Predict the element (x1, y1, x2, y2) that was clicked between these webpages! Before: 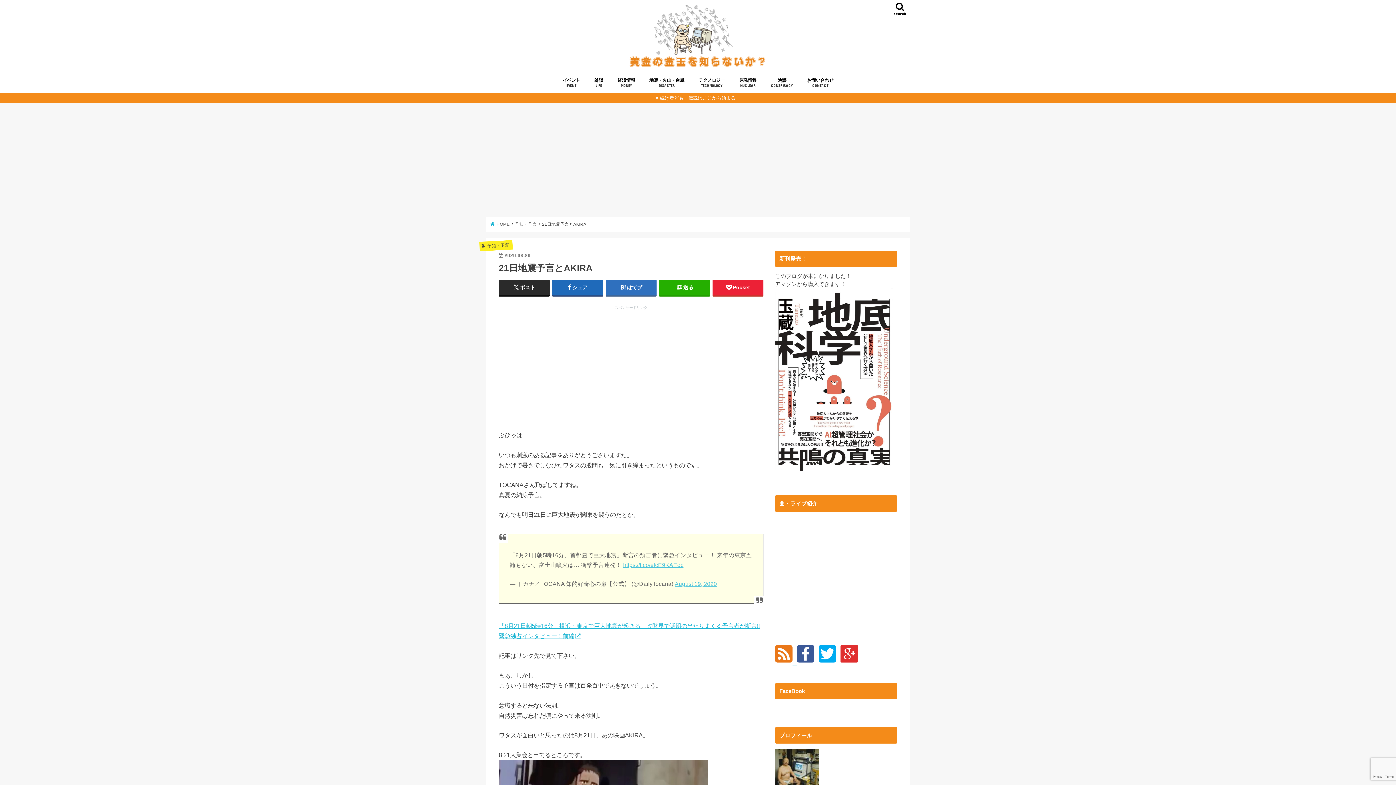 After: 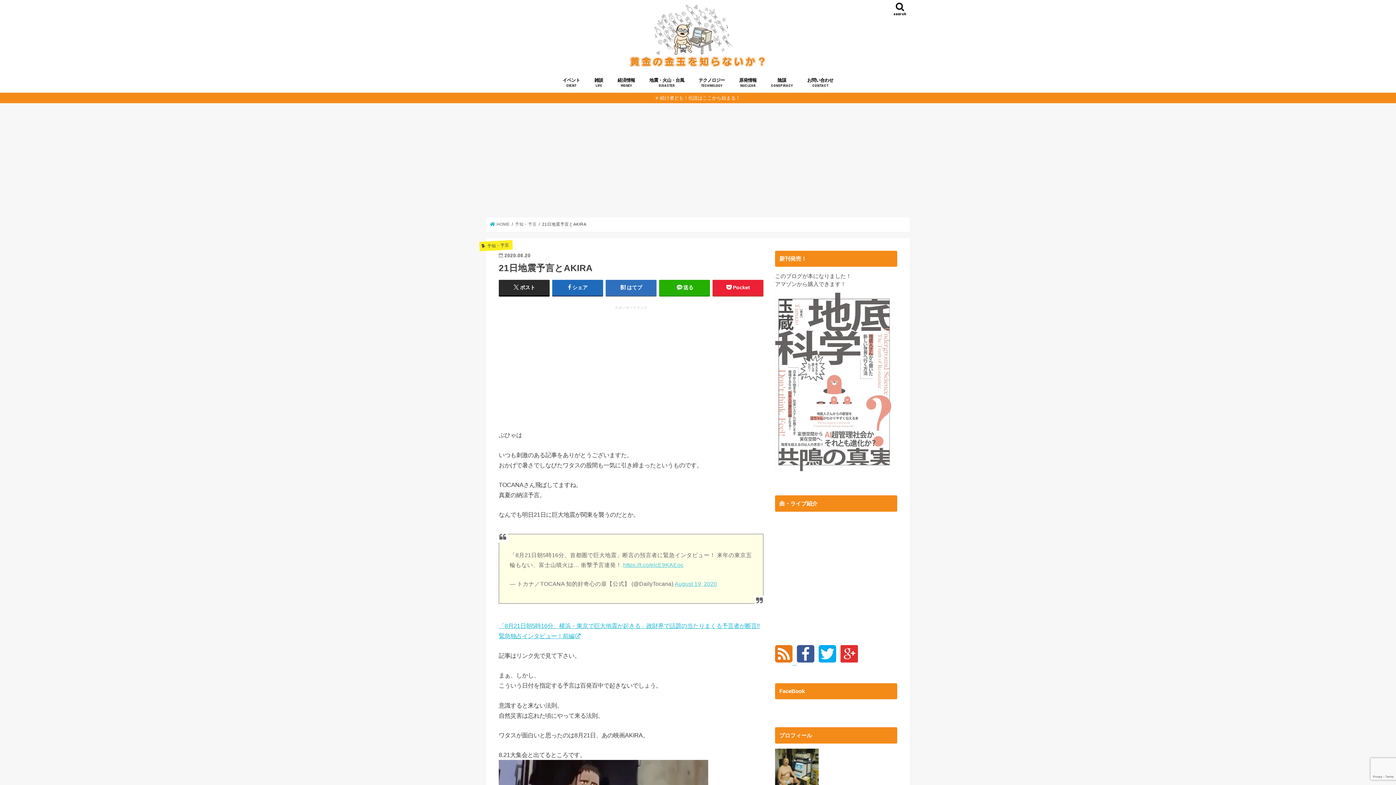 Action: bbox: (775, 472, 893, 478)